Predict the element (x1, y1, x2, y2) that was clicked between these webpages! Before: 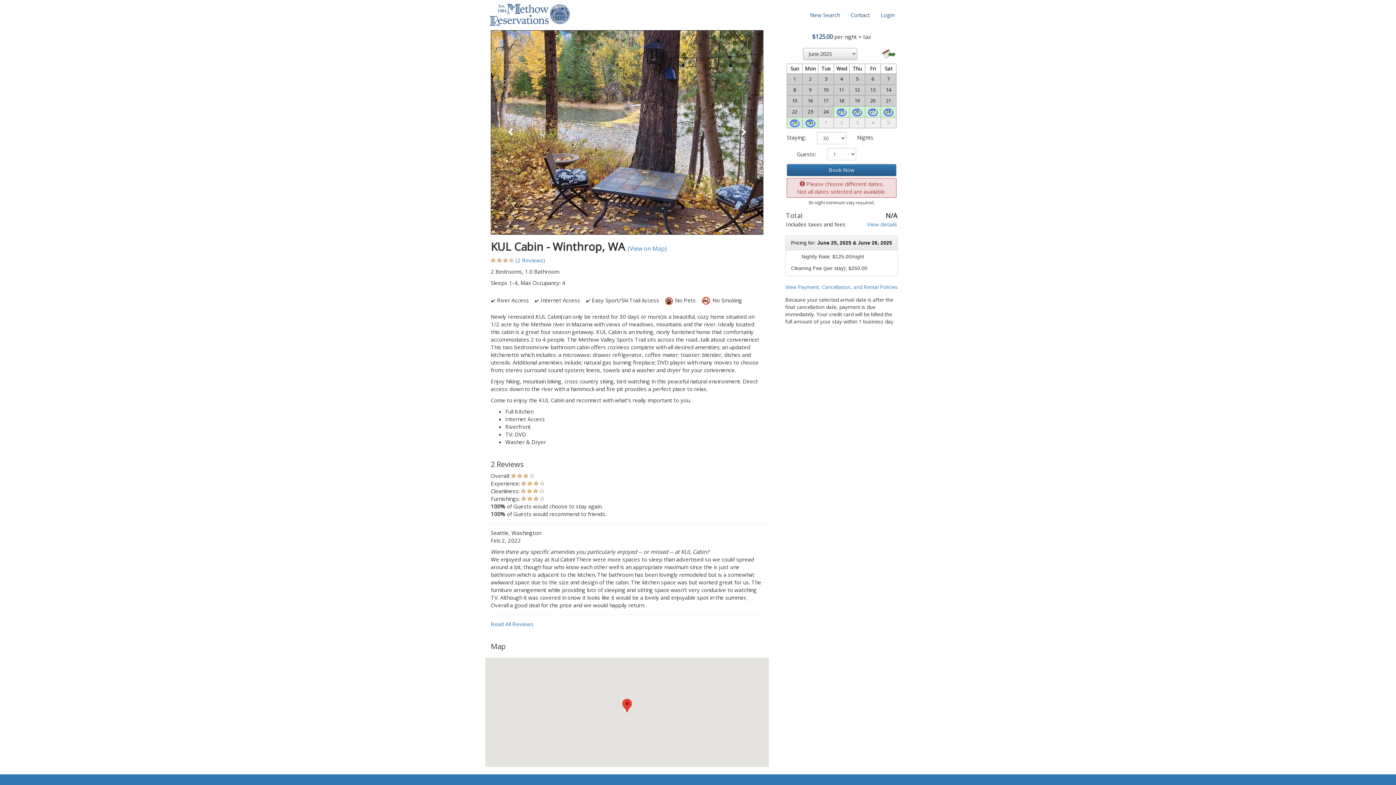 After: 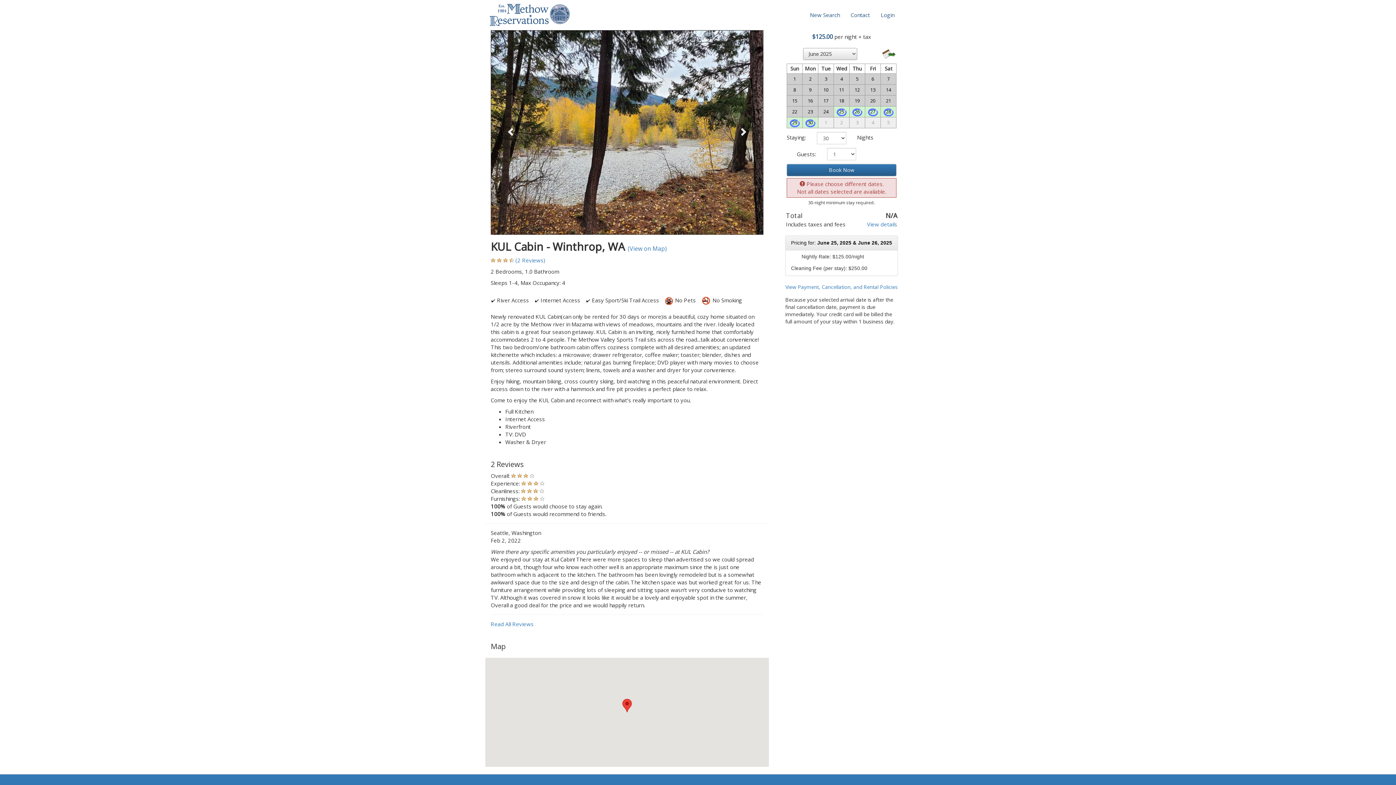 Action: label: Previous bbox: (490, 30, 531, 234)